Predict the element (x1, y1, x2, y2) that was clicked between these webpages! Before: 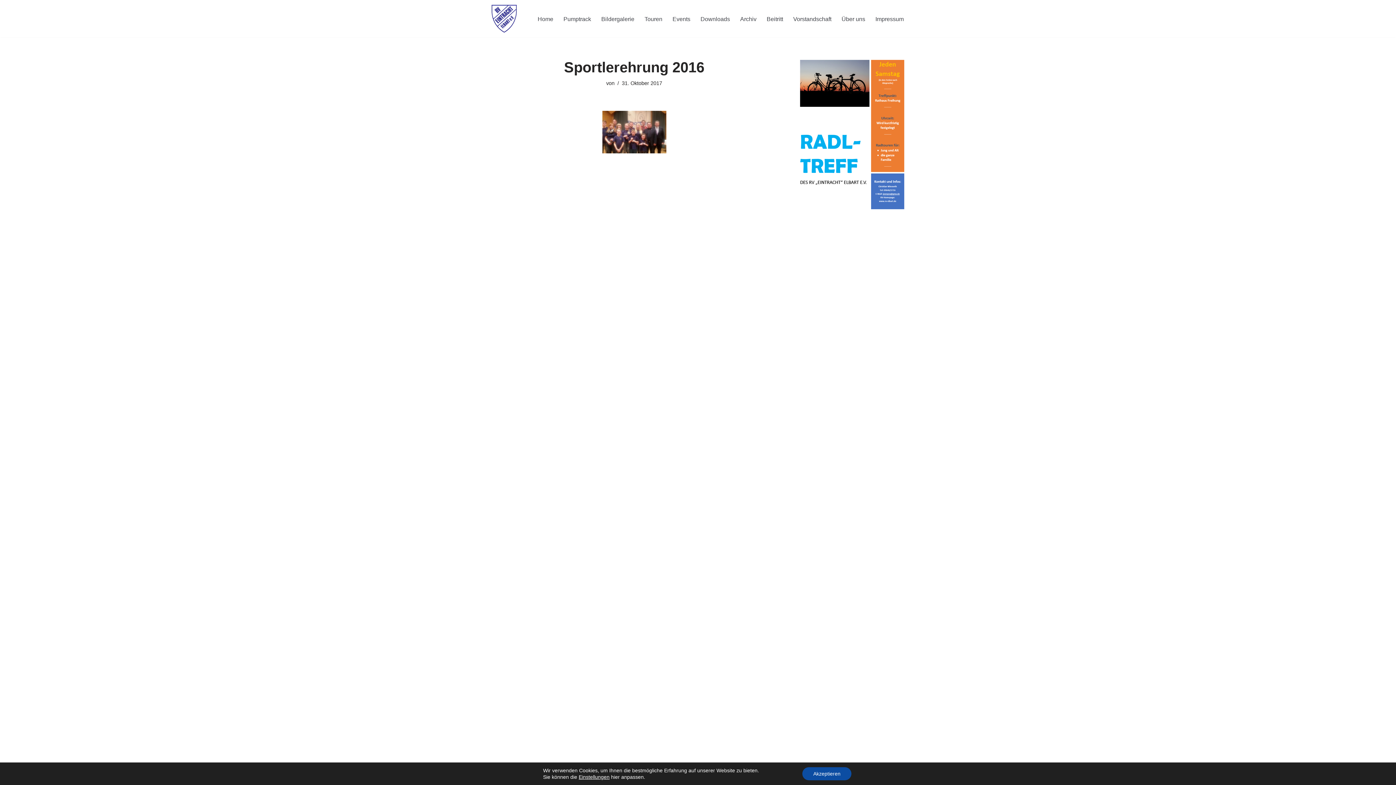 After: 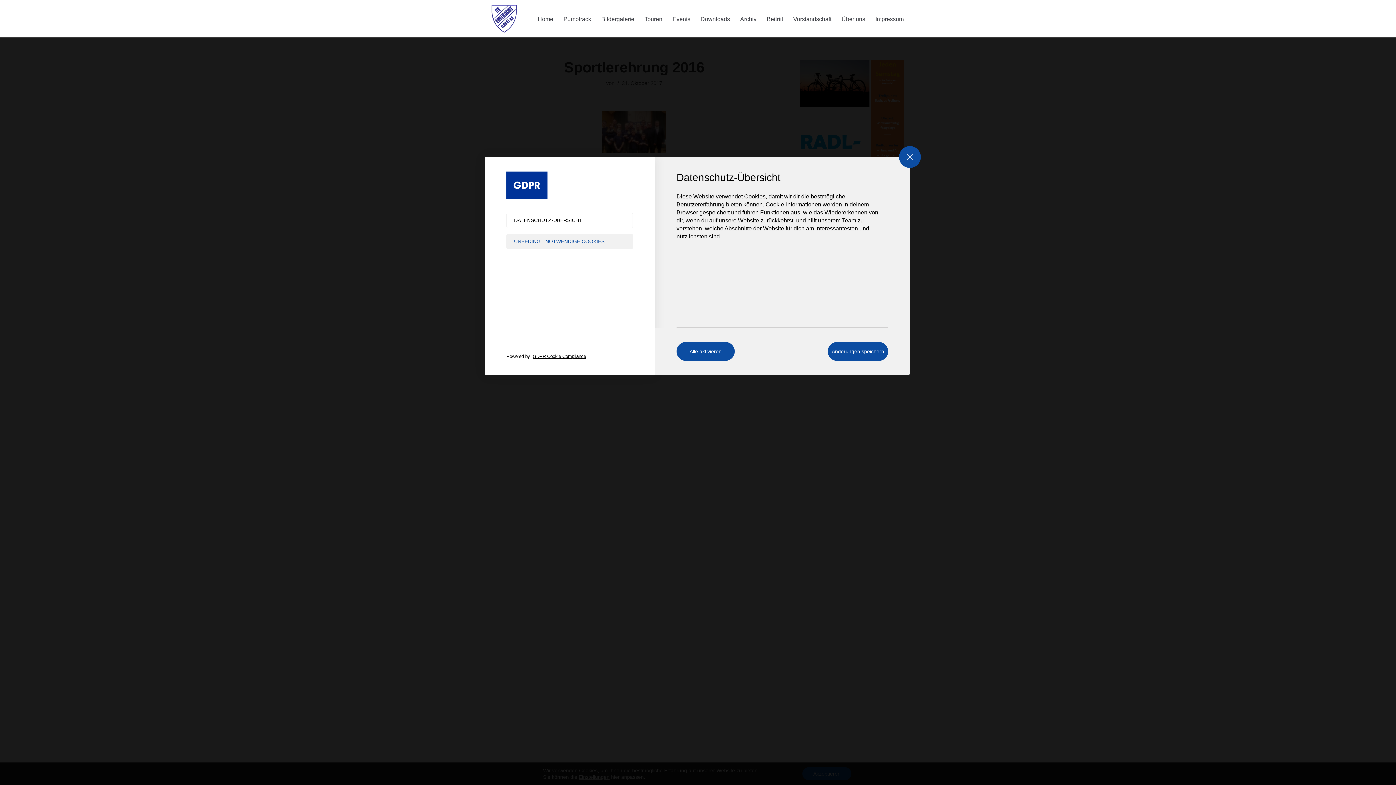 Action: label: Einstellungen bbox: (578, 774, 609, 780)